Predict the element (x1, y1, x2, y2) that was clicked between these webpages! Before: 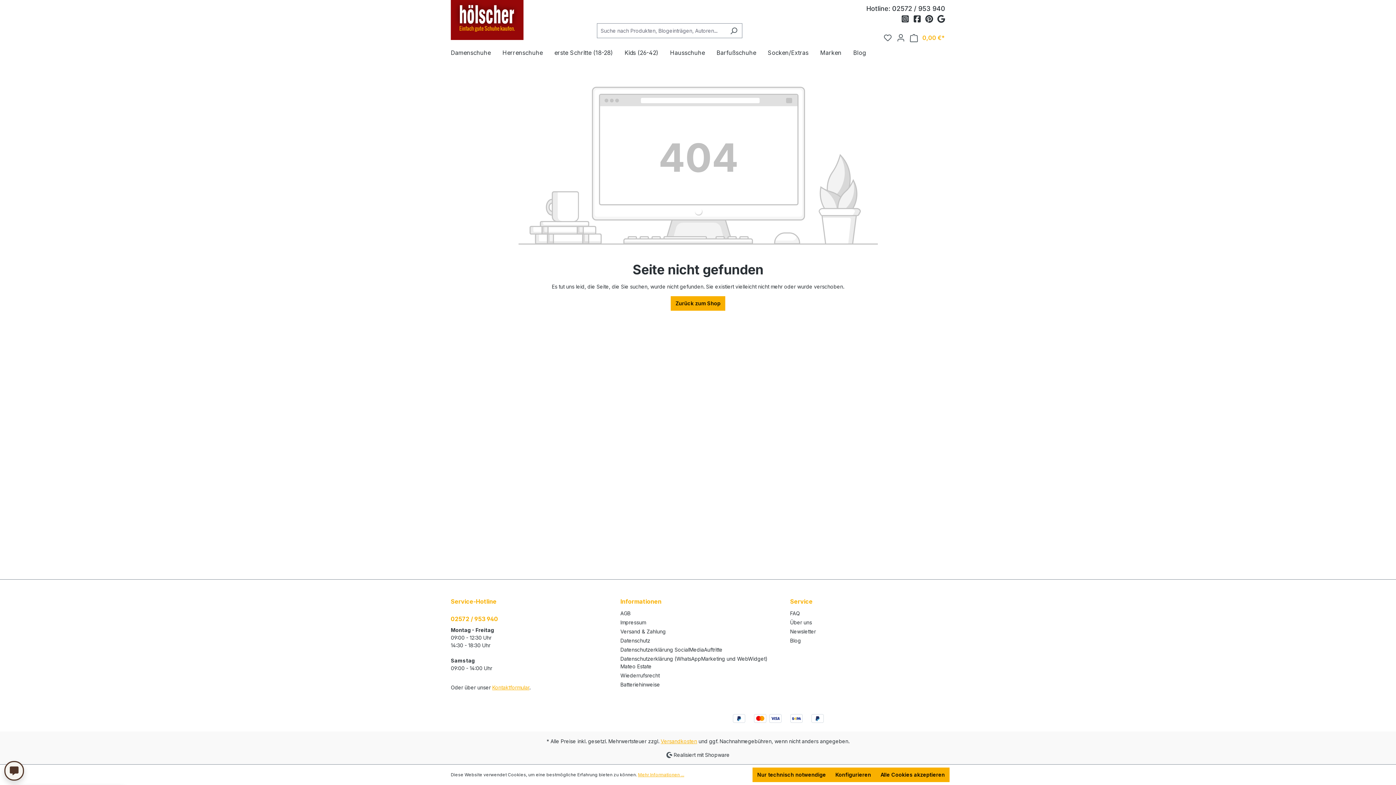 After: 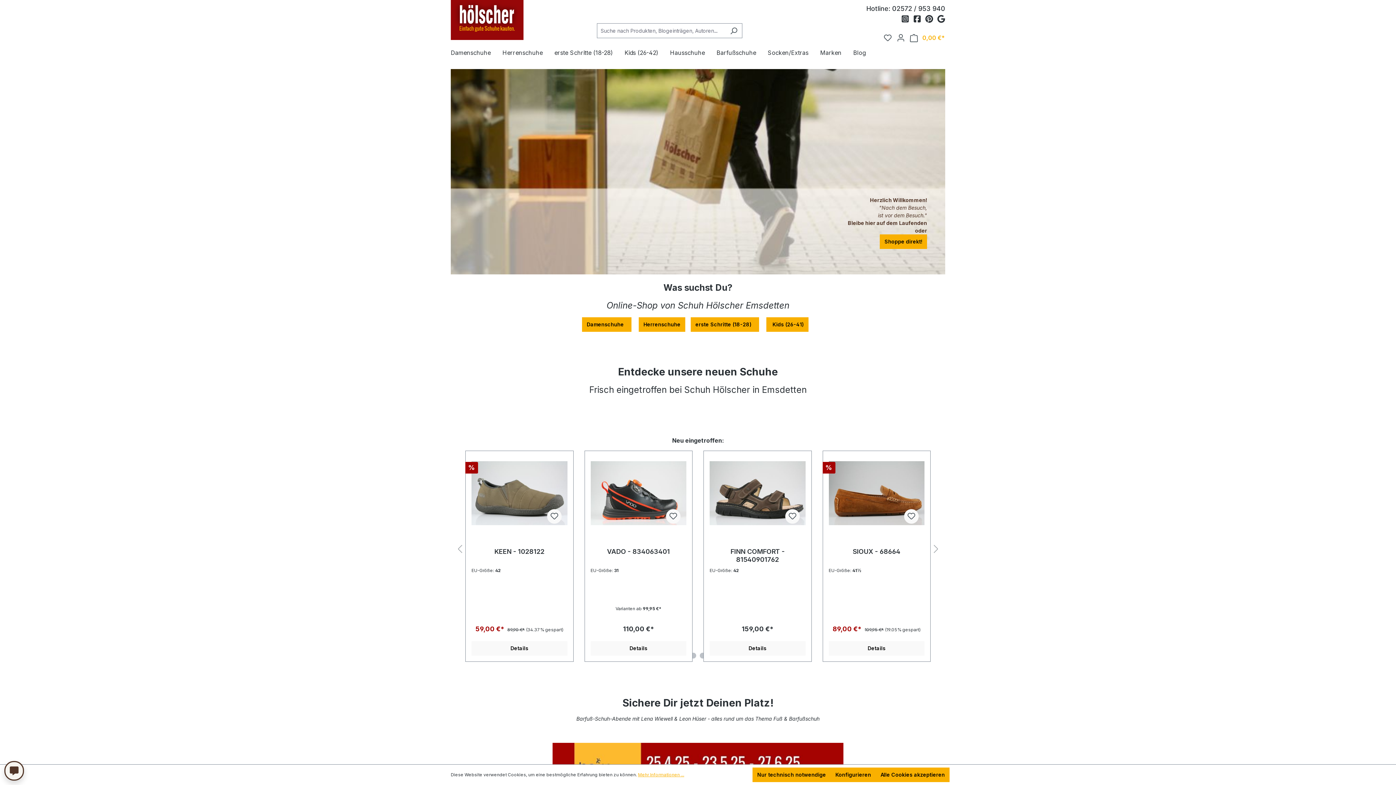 Action: bbox: (670, 296, 725, 311) label: Zurück zum Shop